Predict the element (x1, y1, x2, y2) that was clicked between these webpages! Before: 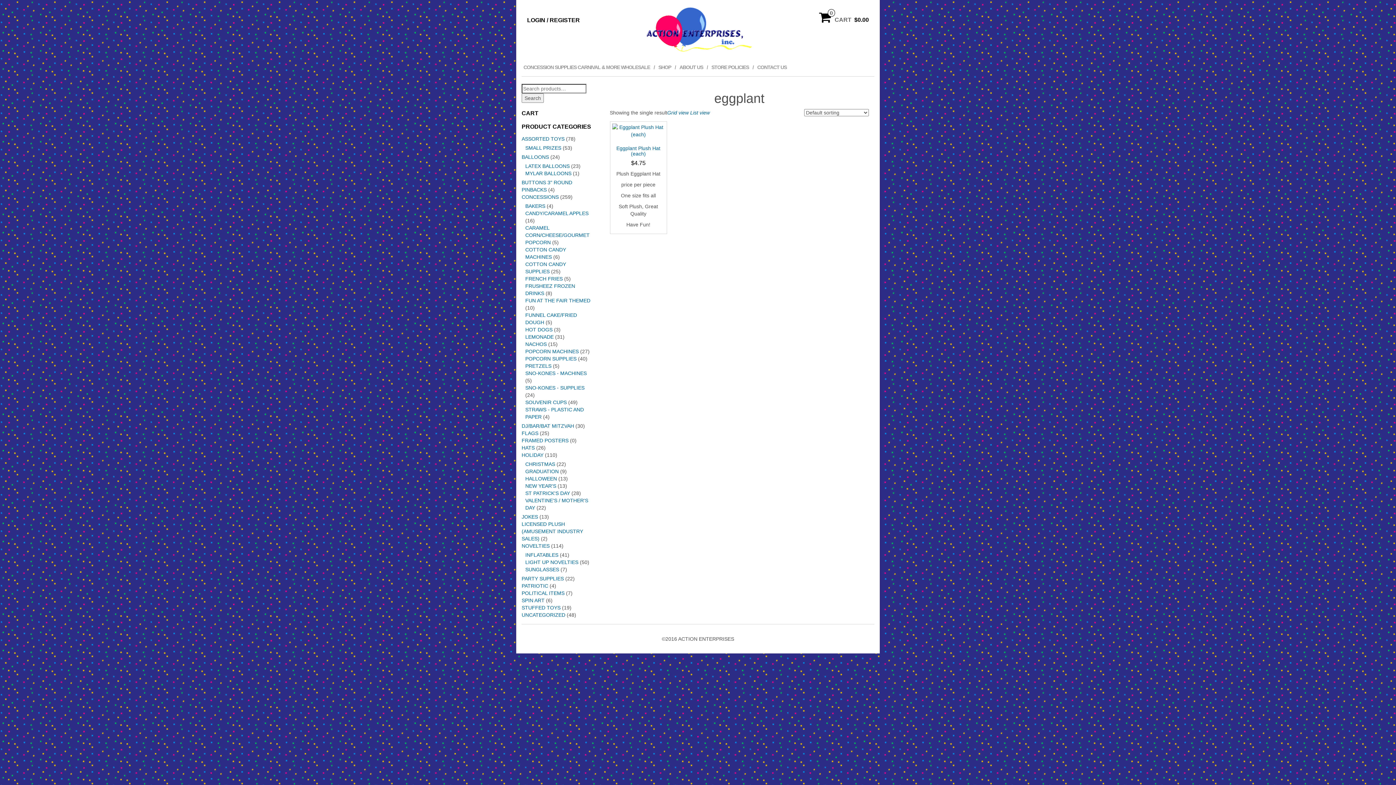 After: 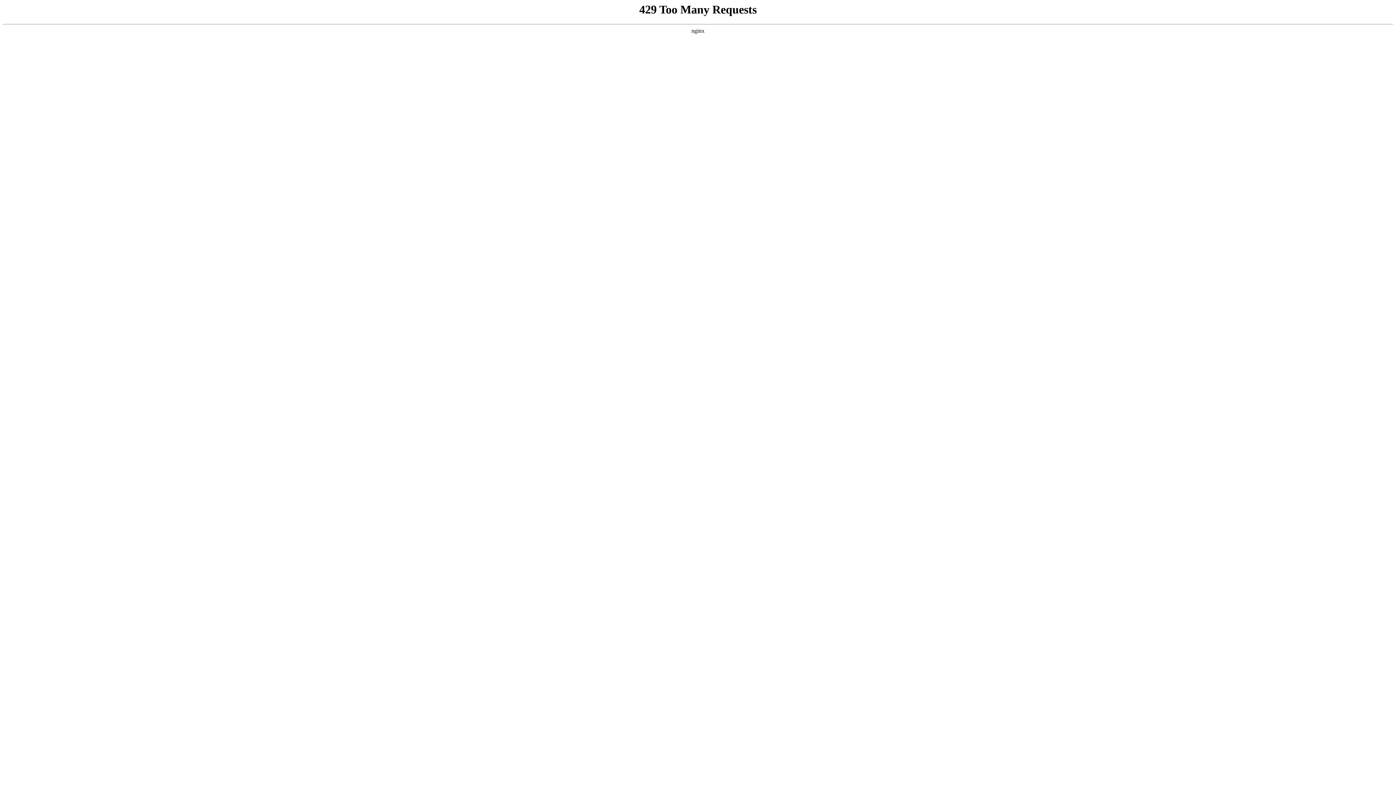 Action: label: SUNGLASSES bbox: (525, 566, 559, 572)